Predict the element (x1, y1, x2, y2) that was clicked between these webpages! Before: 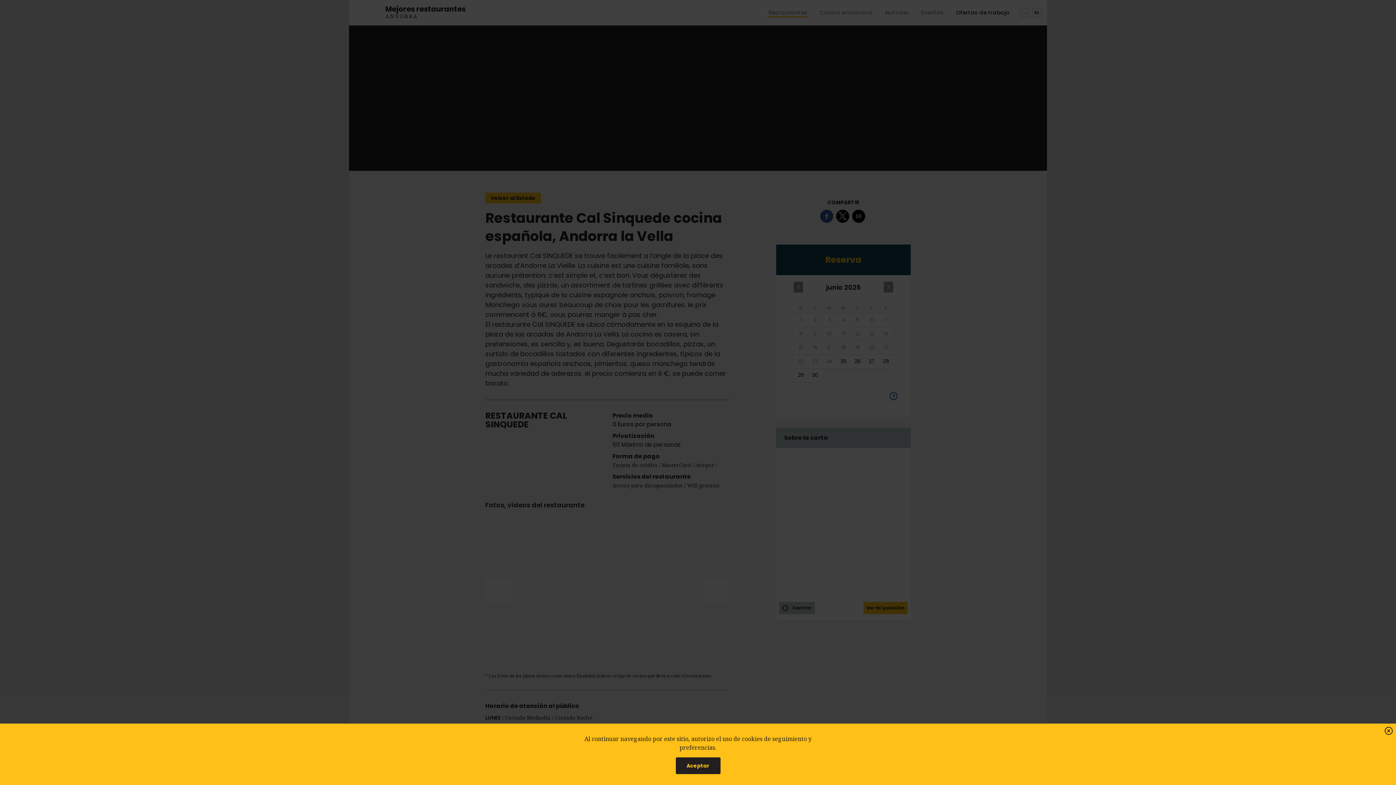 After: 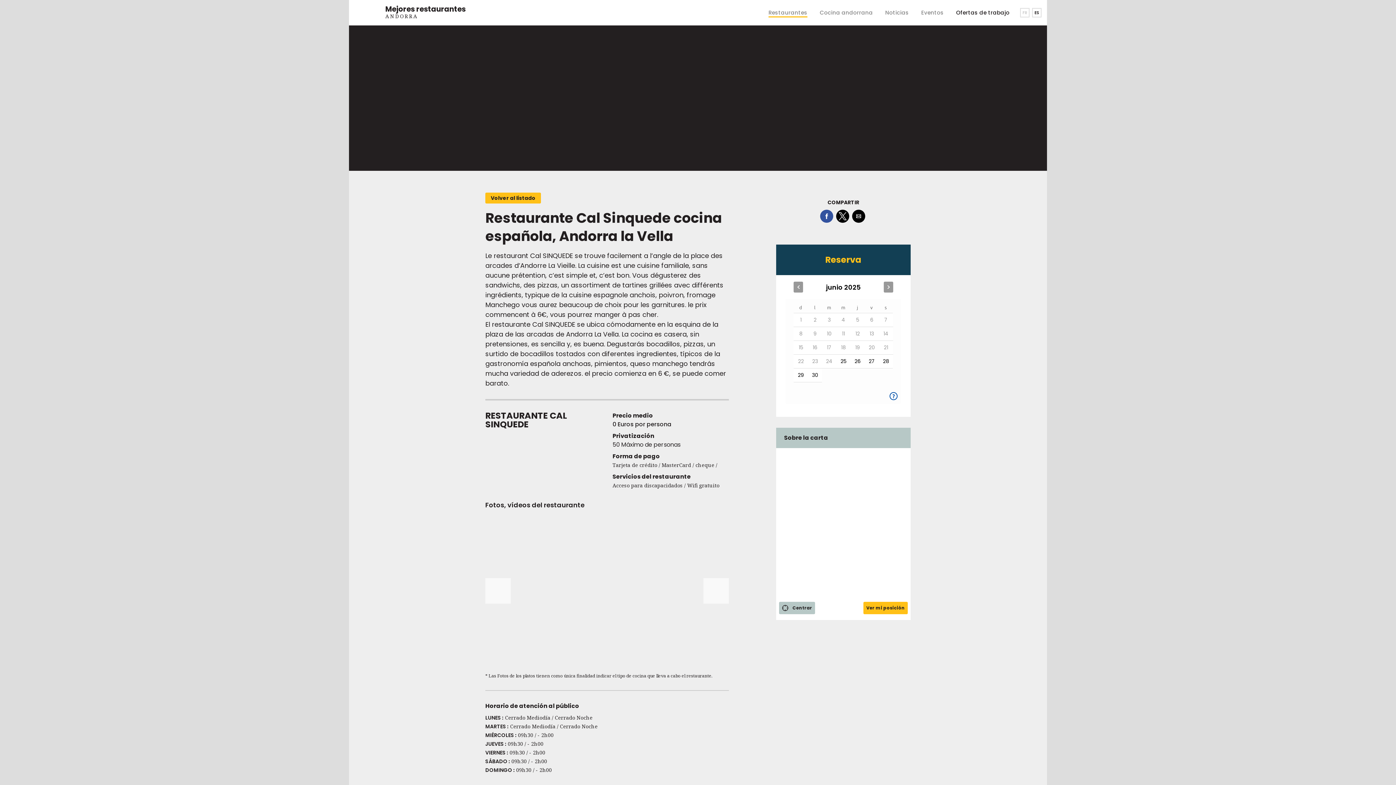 Action: bbox: (1384, 726, 1393, 738)